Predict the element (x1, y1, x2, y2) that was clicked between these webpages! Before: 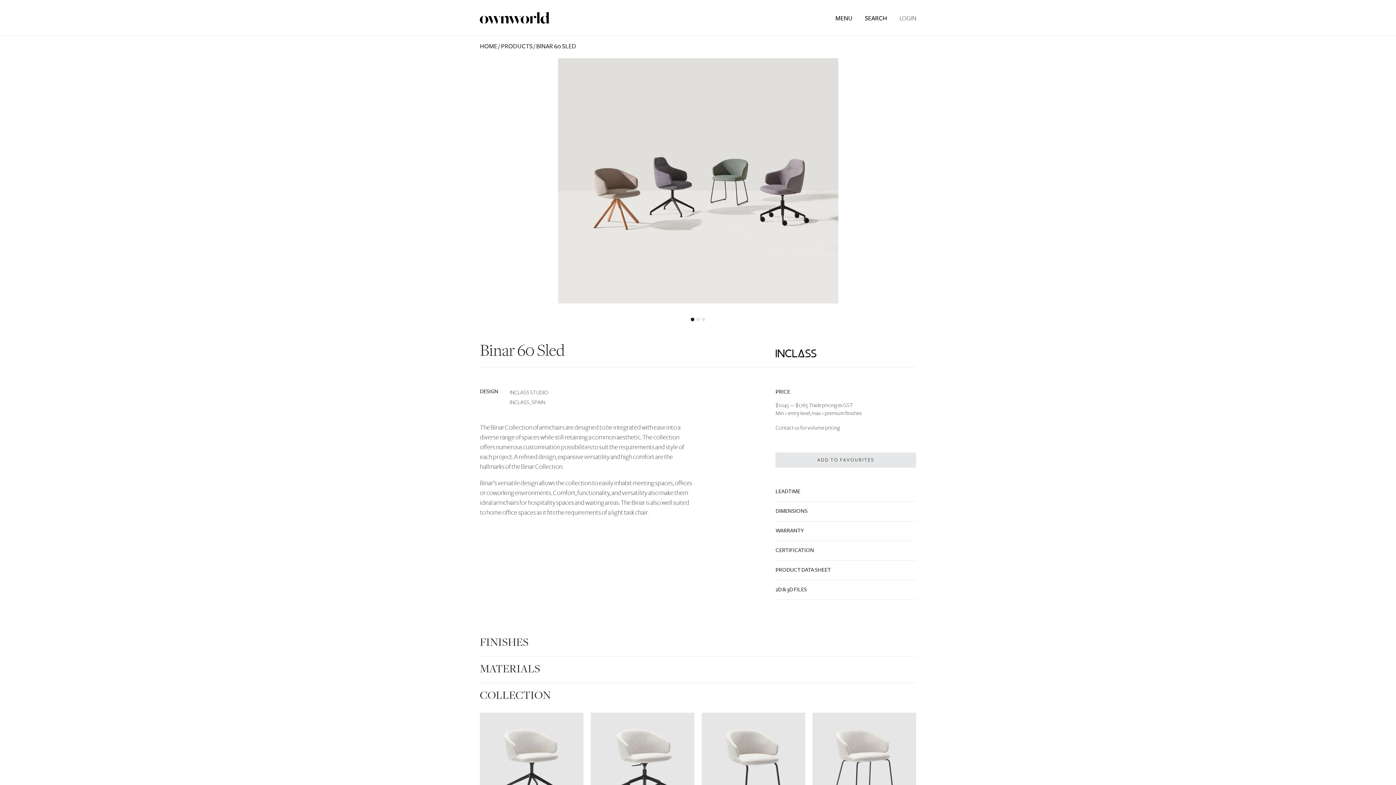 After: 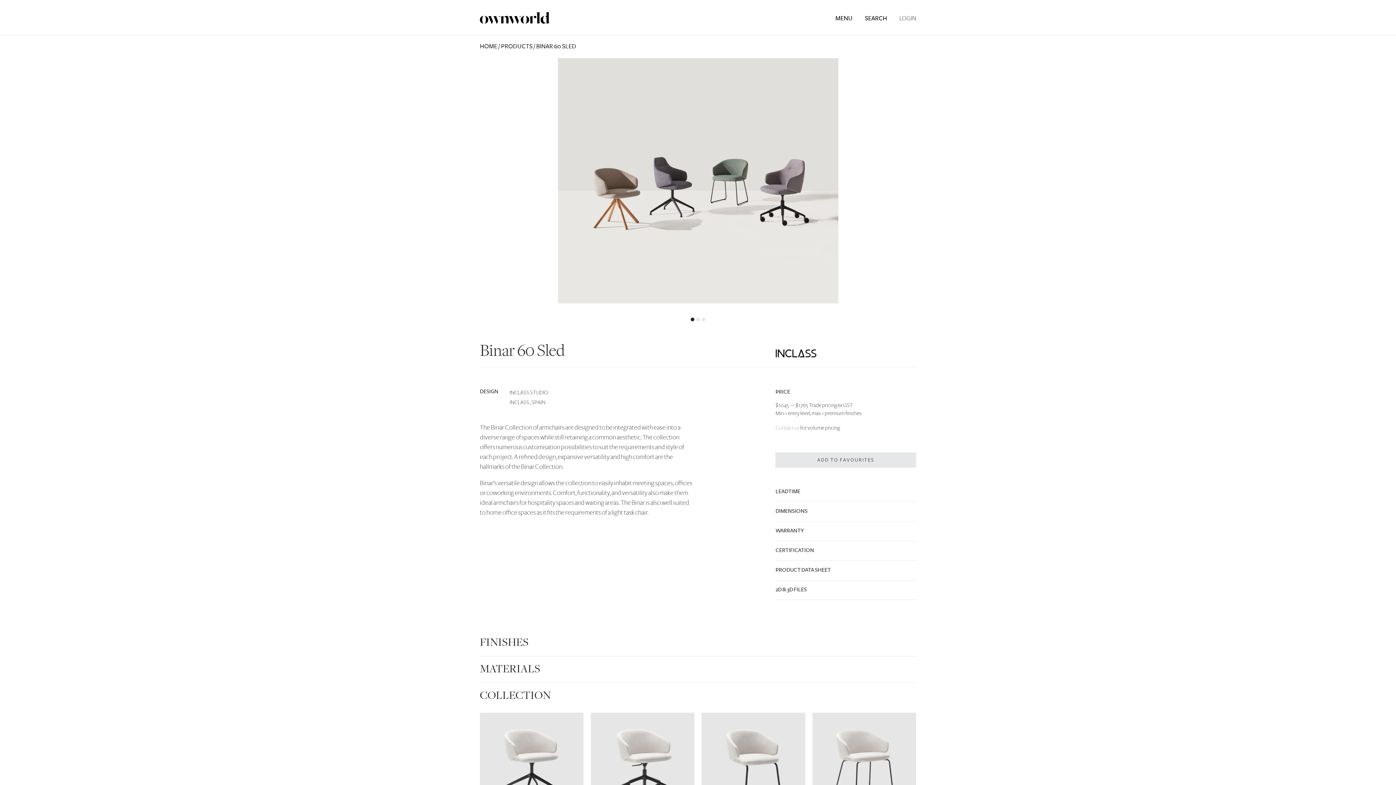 Action: bbox: (775, 424, 799, 431) label: Contact us